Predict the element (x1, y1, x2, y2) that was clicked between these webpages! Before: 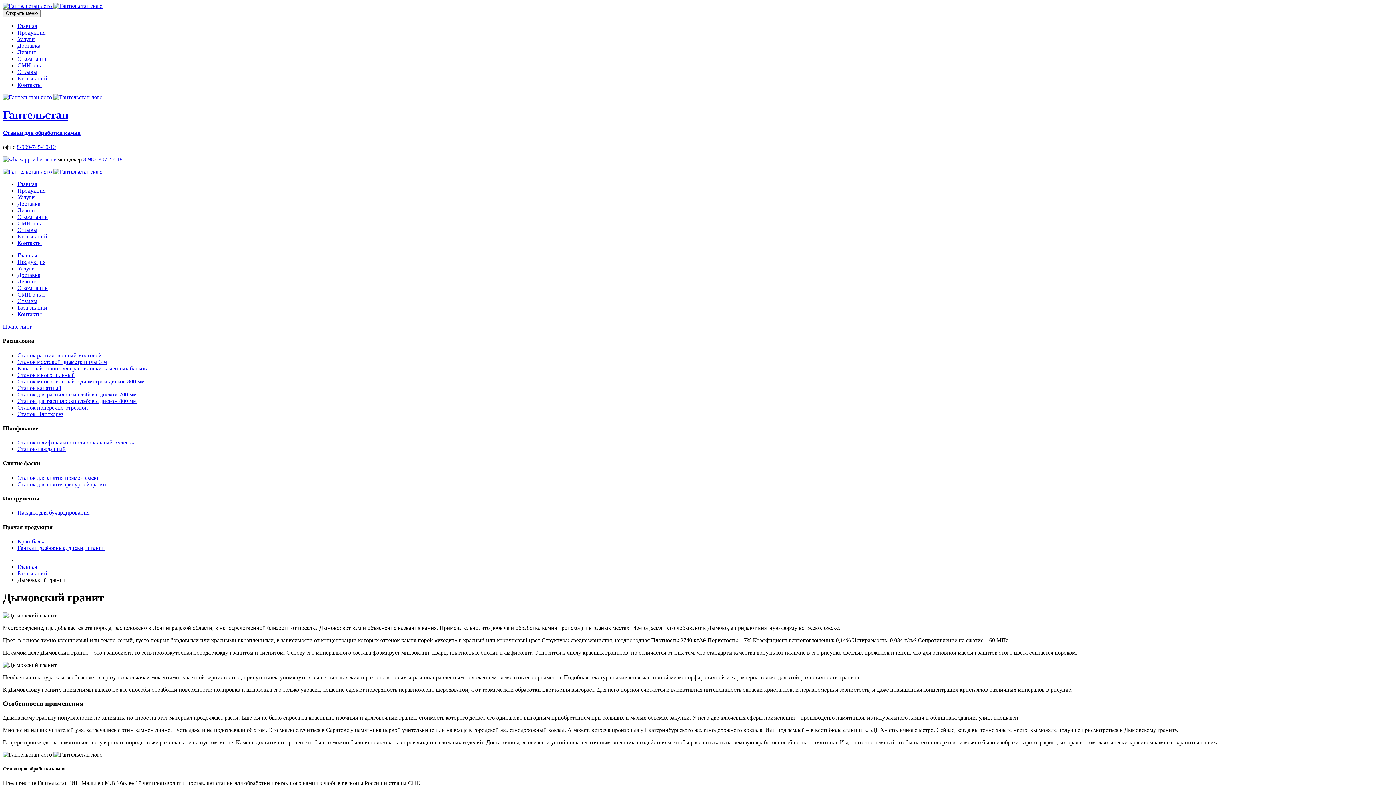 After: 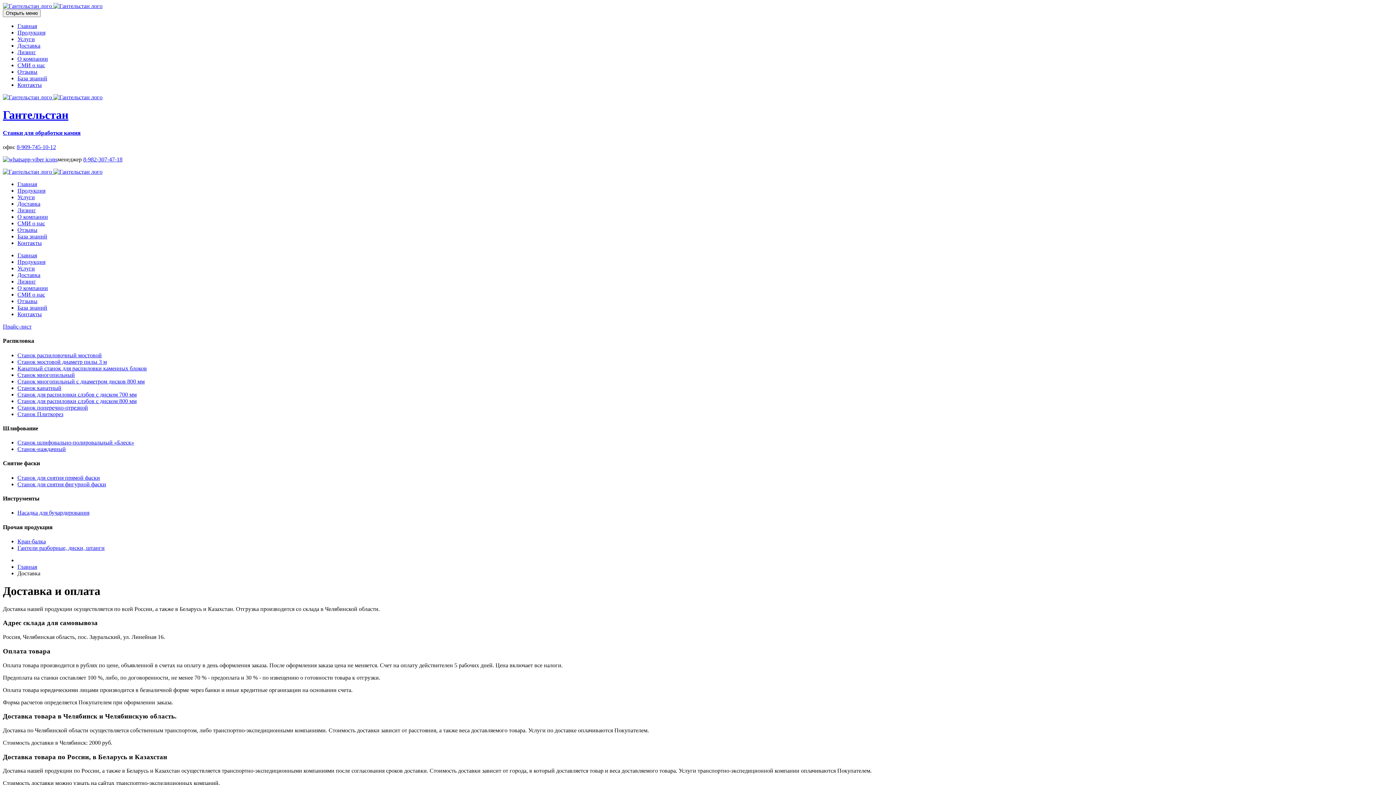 Action: bbox: (17, 200, 40, 206) label: Доставка